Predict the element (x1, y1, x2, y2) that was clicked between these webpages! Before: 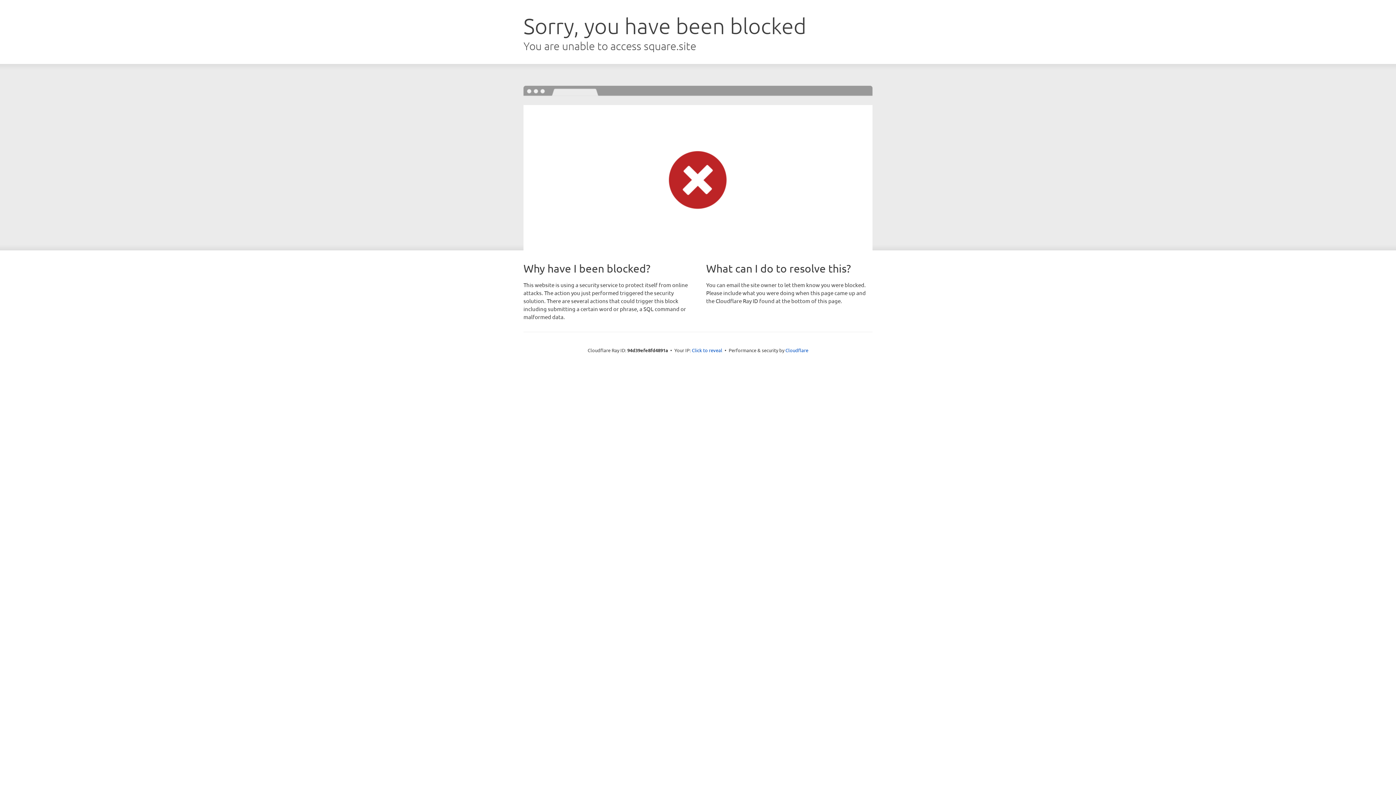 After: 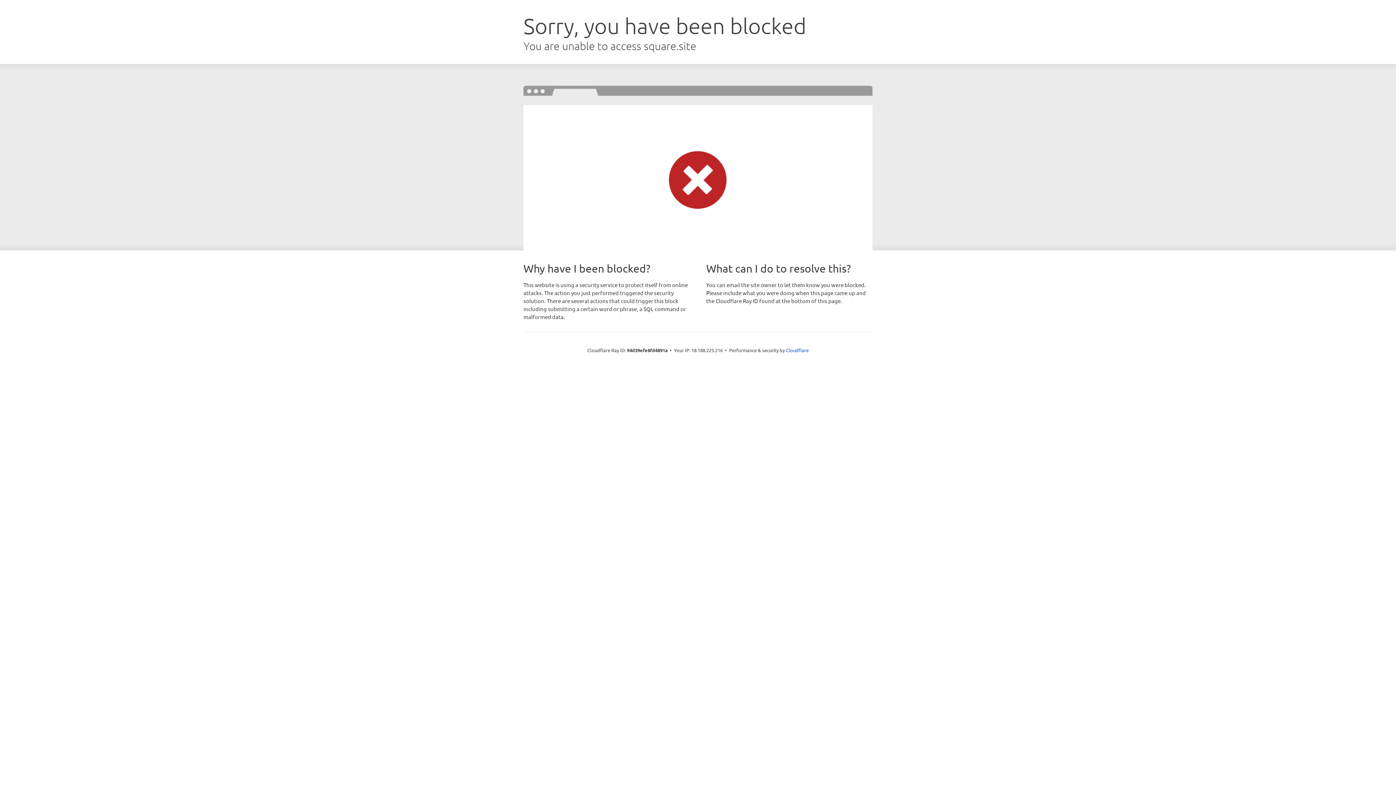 Action: label: Click to reveal bbox: (692, 346, 722, 353)